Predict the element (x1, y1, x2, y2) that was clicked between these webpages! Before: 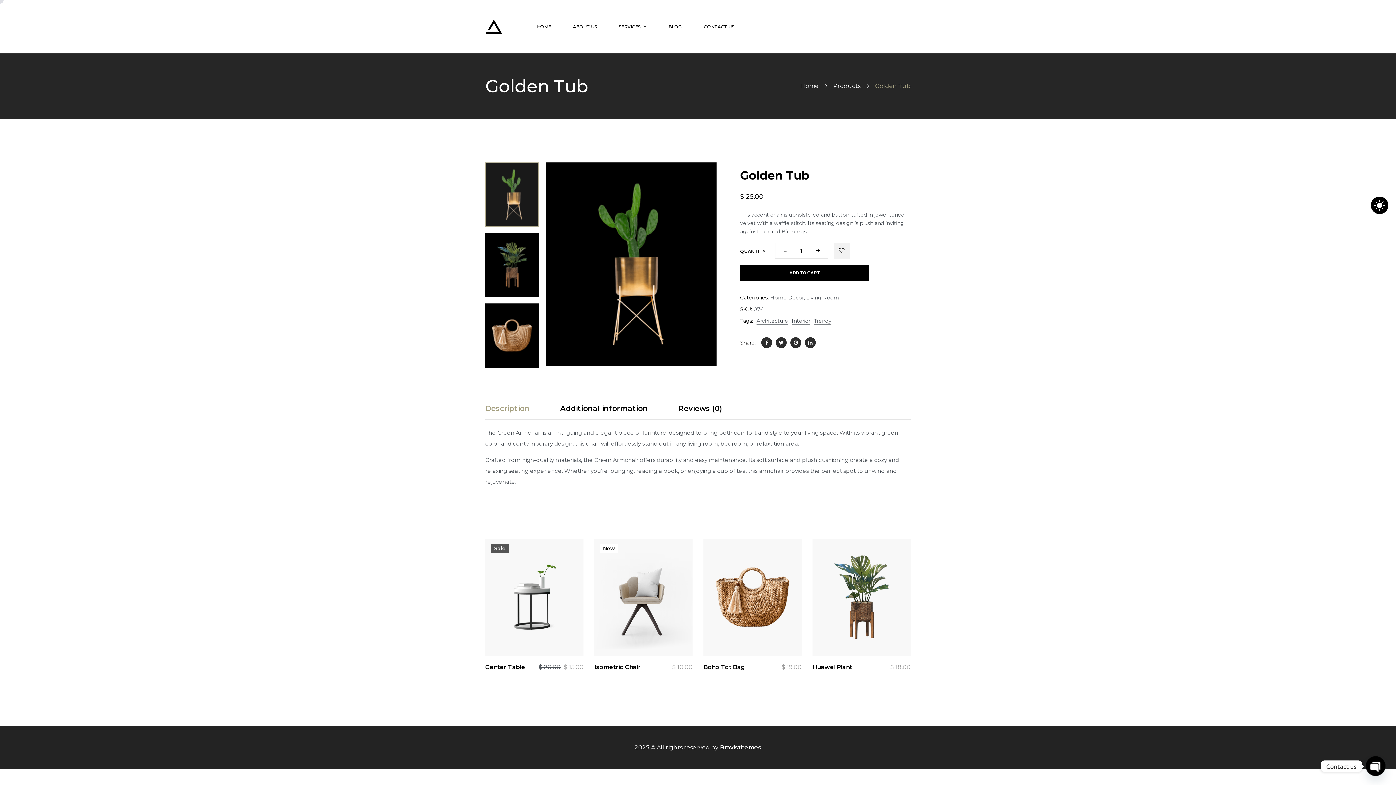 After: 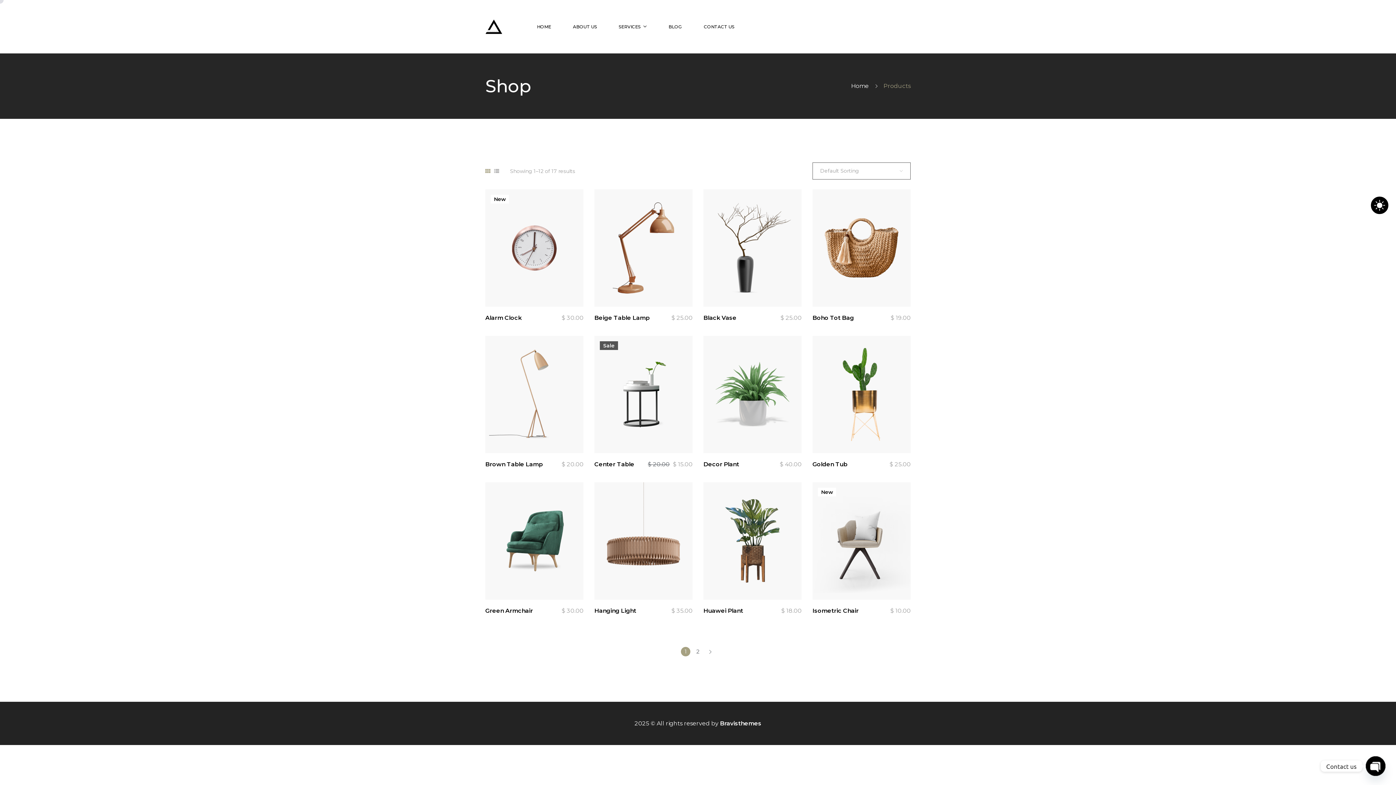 Action: label: Products bbox: (833, 81, 866, 90)